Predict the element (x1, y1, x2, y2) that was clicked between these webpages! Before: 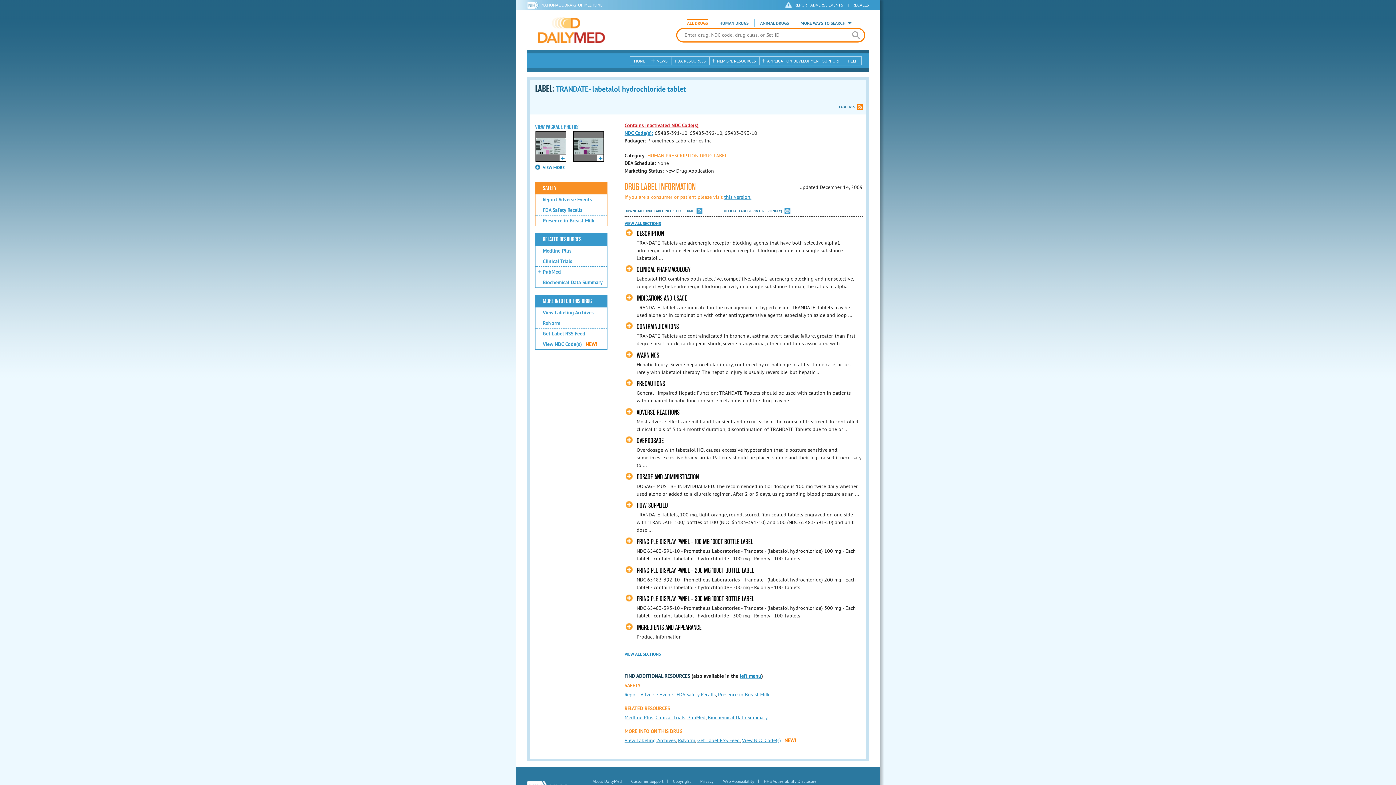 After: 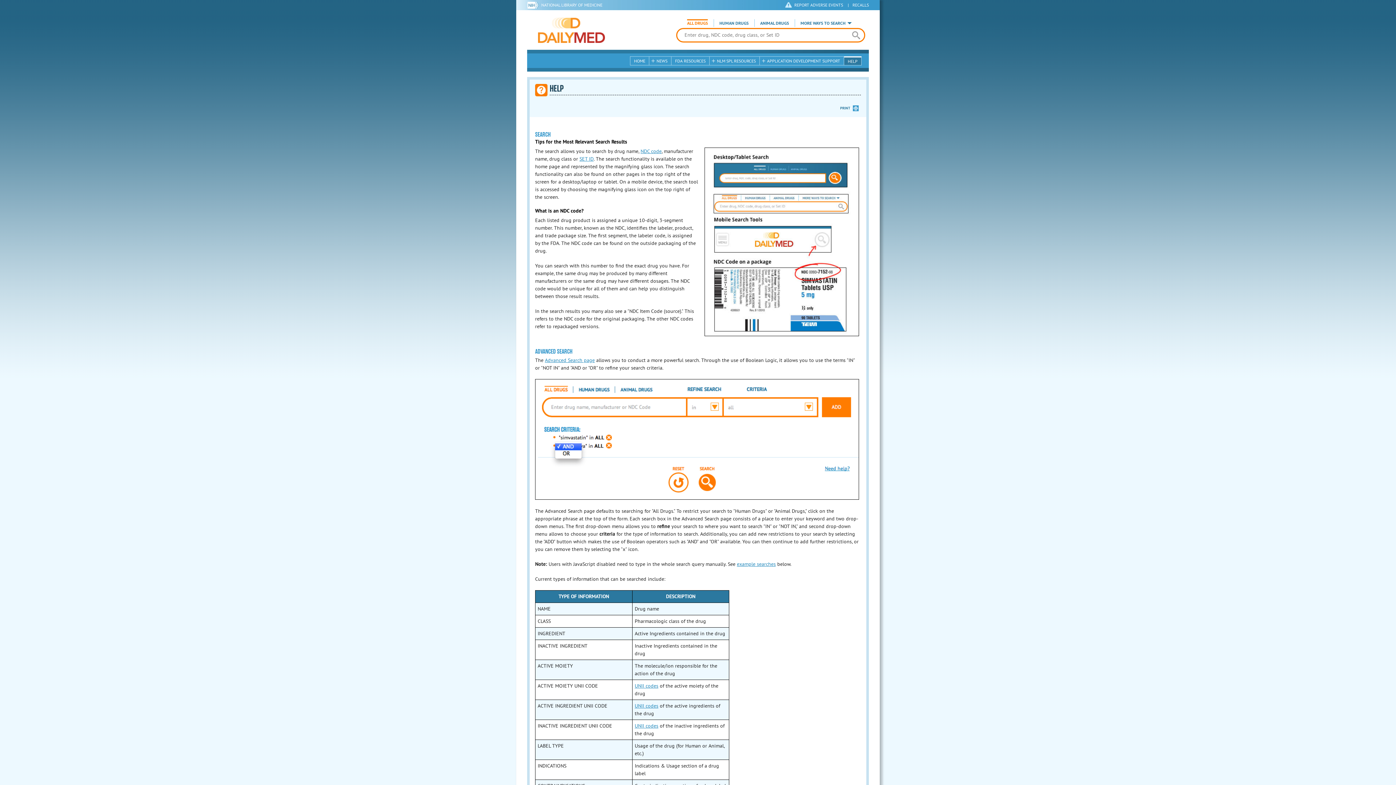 Action: label: HELP bbox: (844, 56, 861, 65)